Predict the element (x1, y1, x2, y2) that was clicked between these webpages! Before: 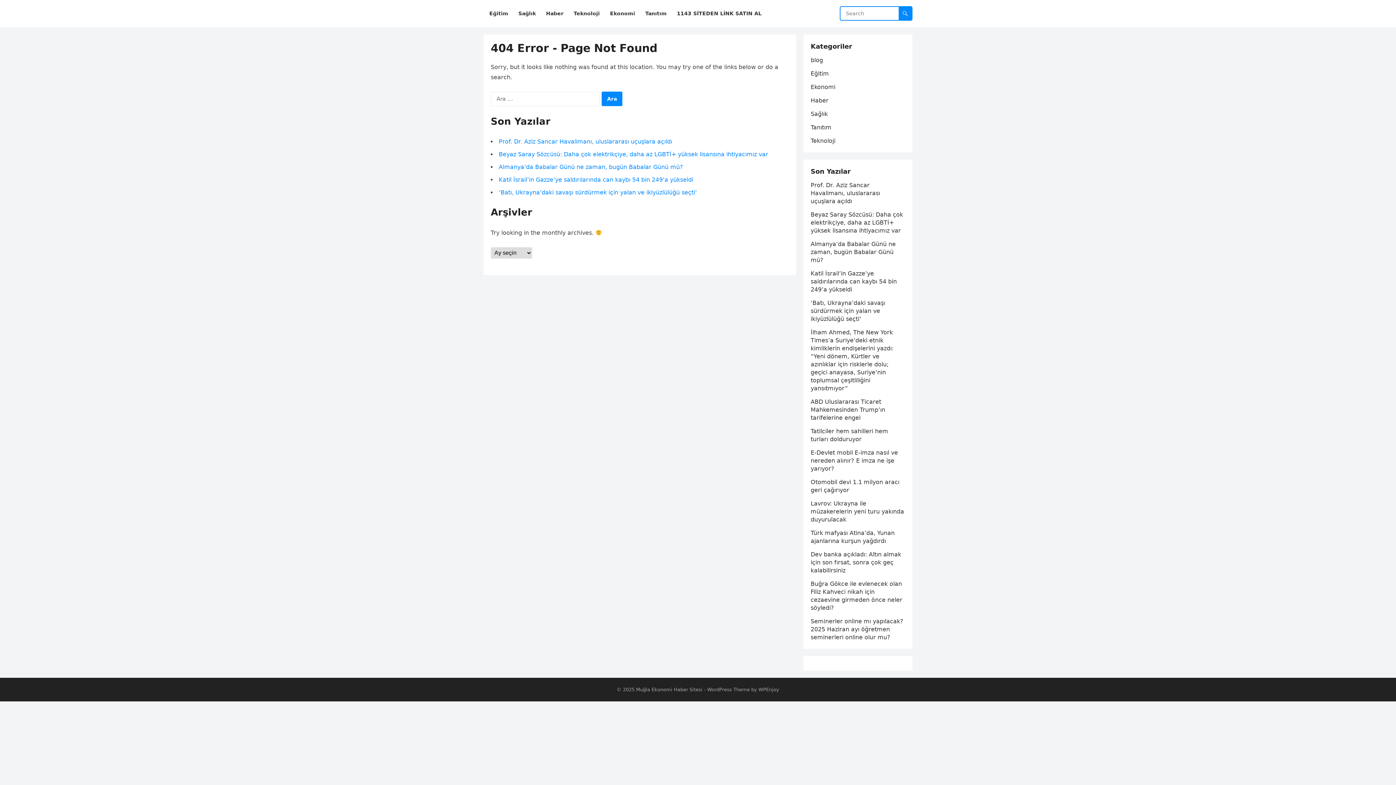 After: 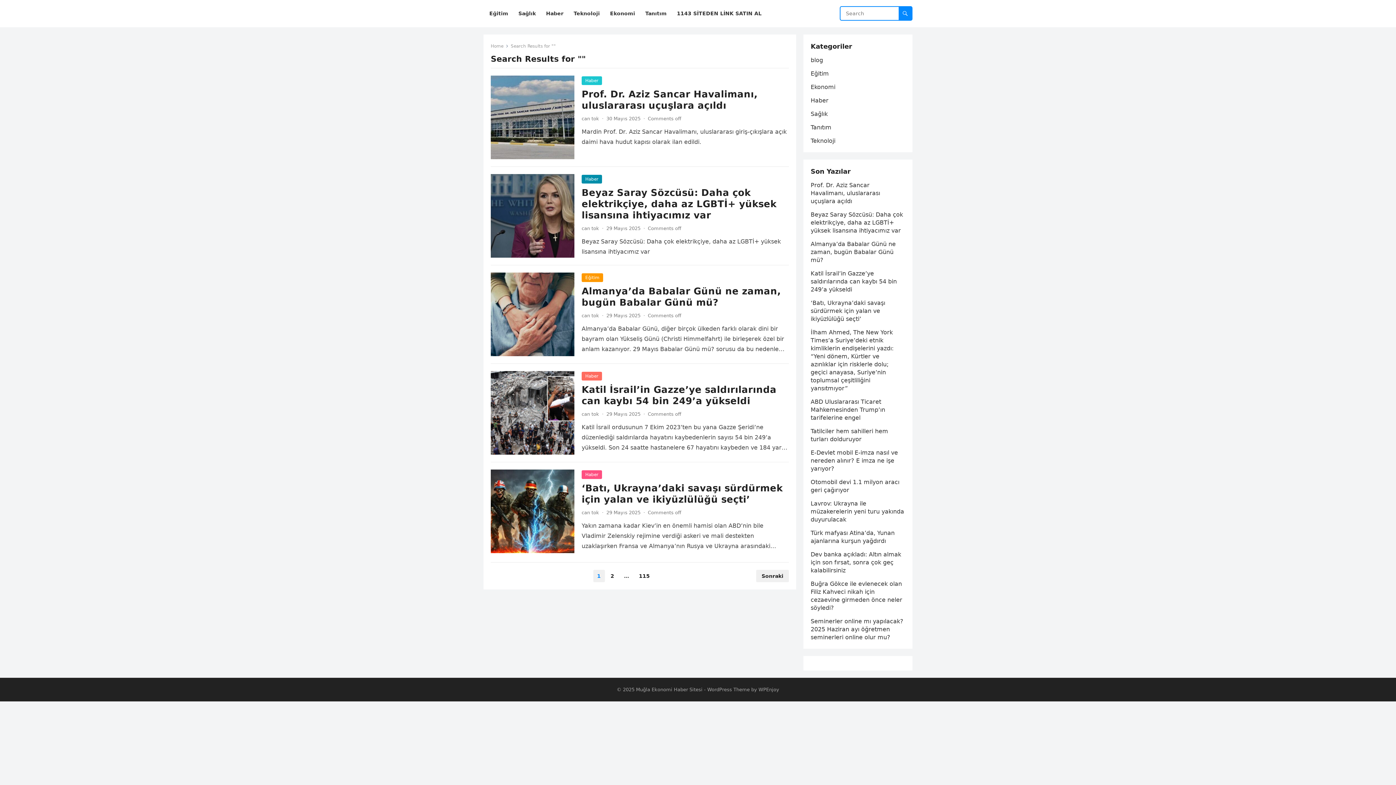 Action: bbox: (898, 6, 912, 20)